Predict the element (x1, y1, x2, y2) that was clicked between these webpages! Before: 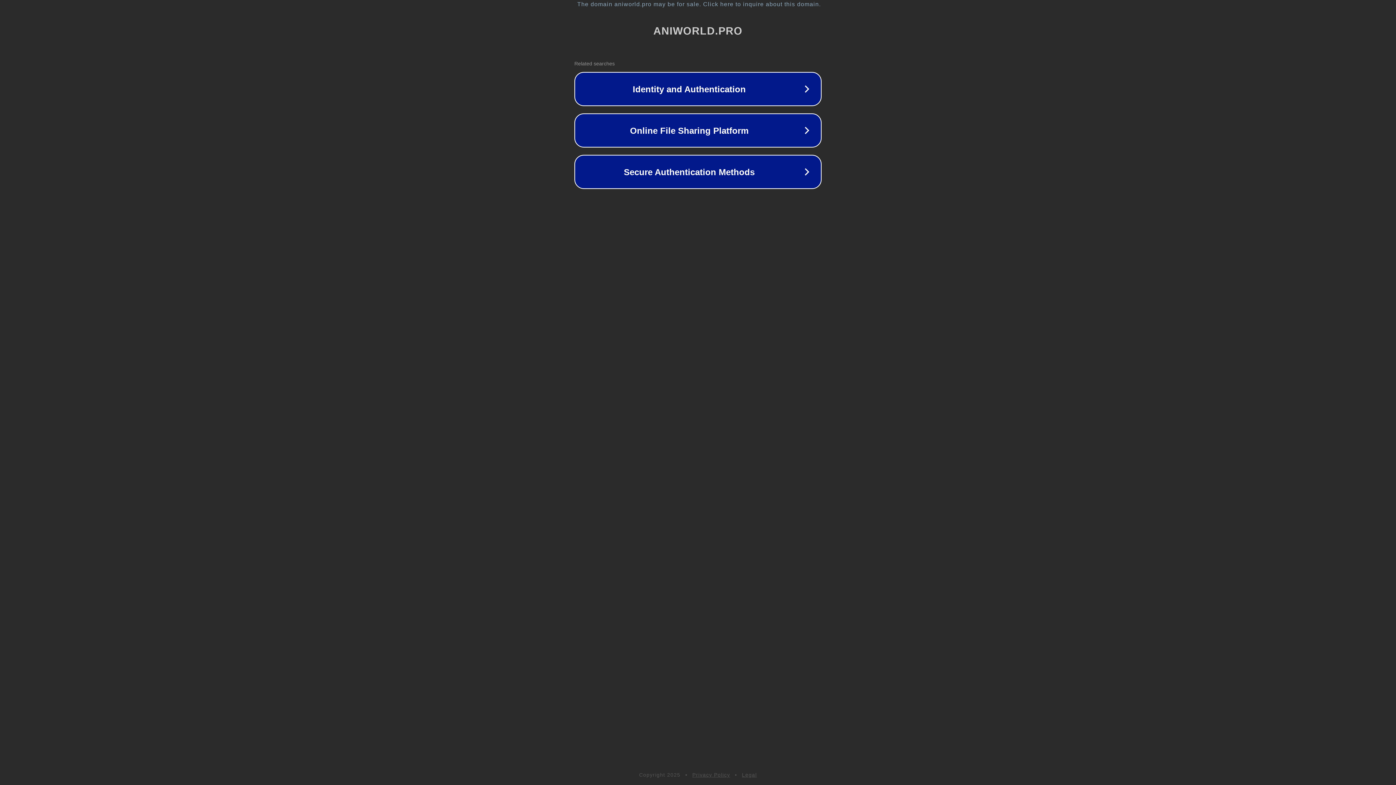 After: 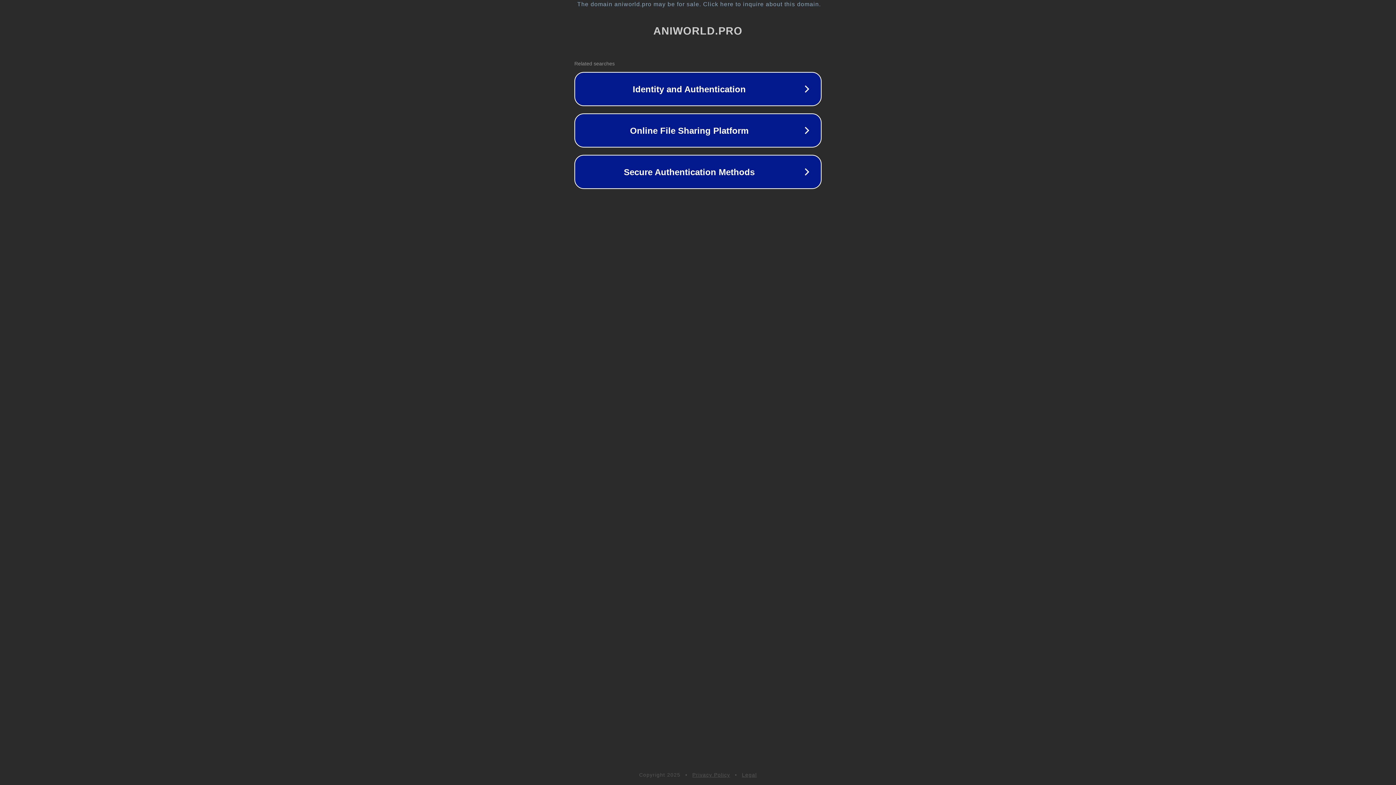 Action: label: Legal bbox: (742, 772, 757, 778)